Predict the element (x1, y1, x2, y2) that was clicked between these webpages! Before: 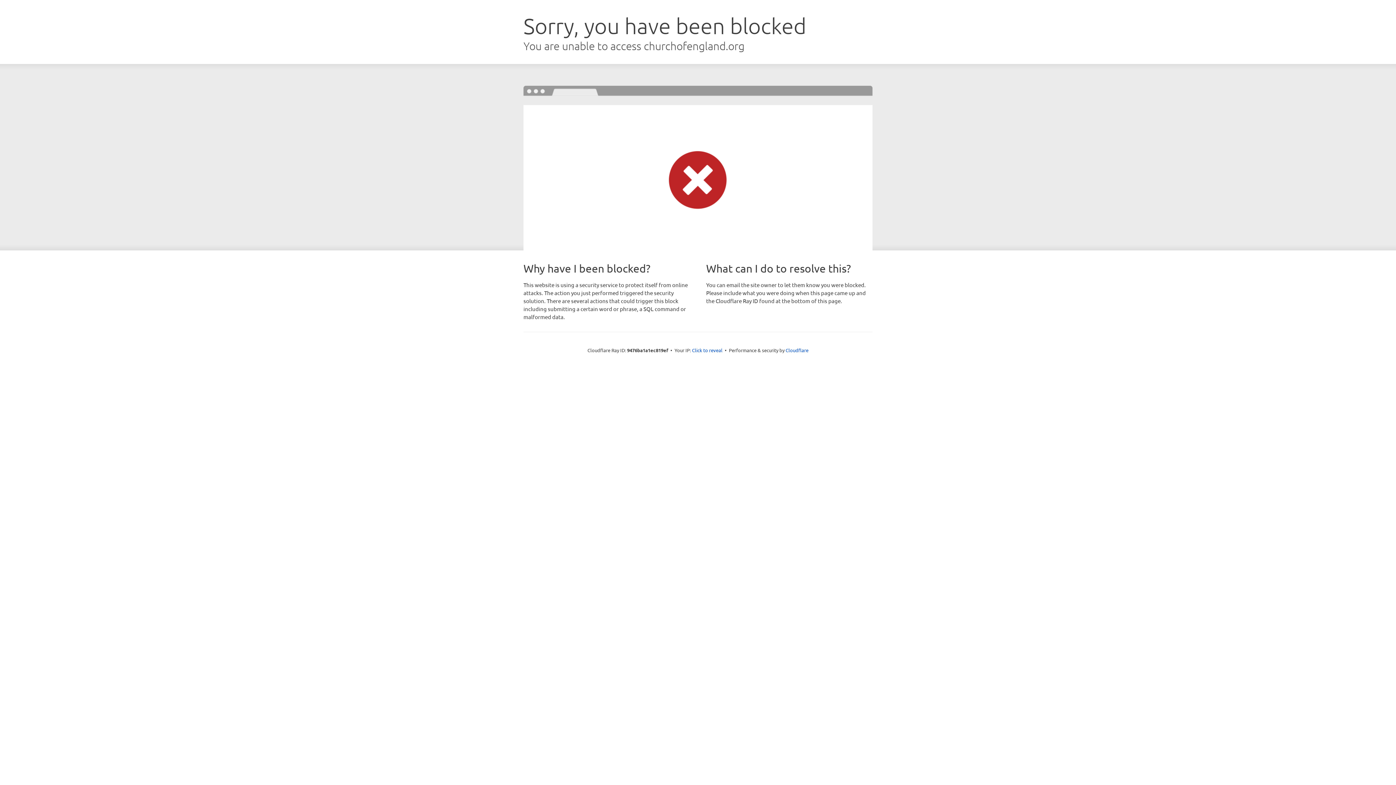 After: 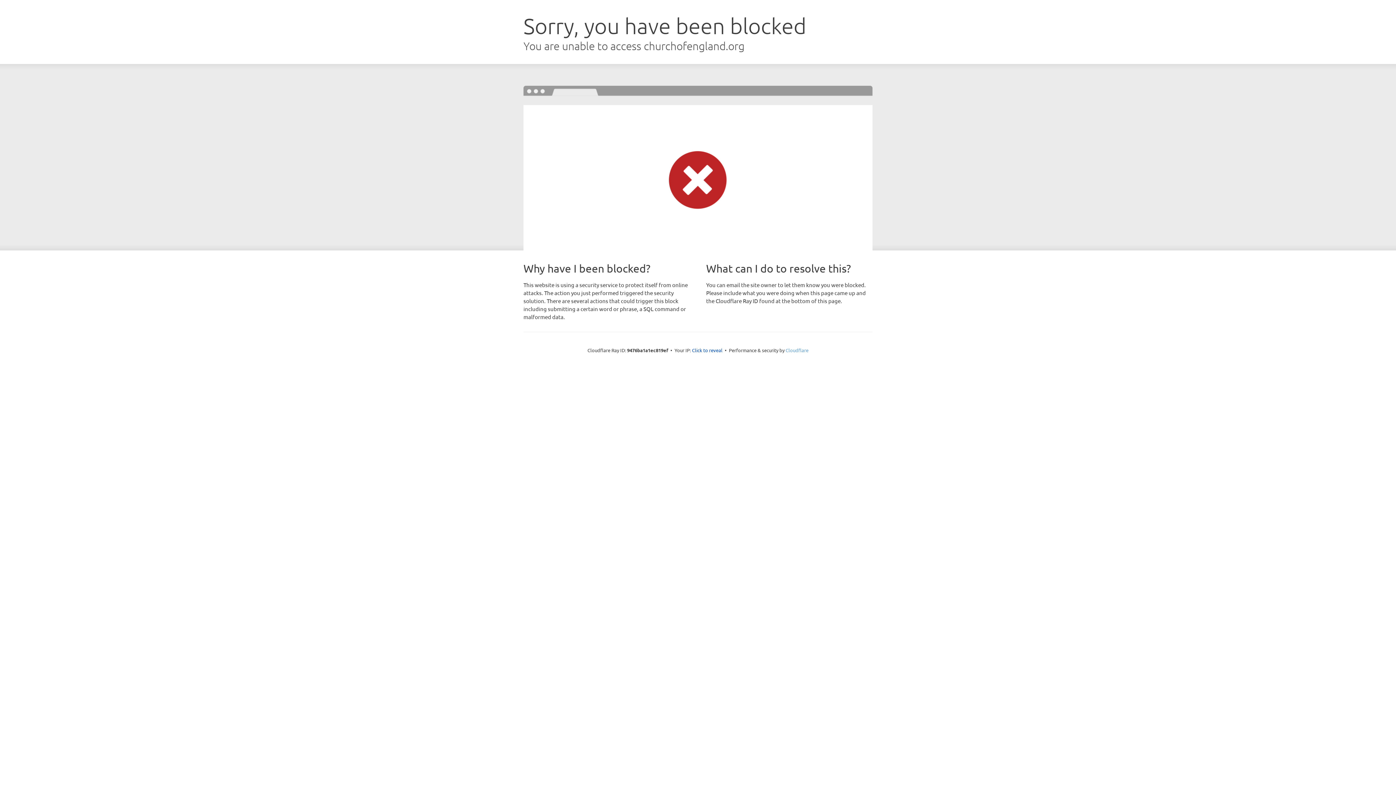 Action: bbox: (785, 347, 808, 353) label: Cloudflare